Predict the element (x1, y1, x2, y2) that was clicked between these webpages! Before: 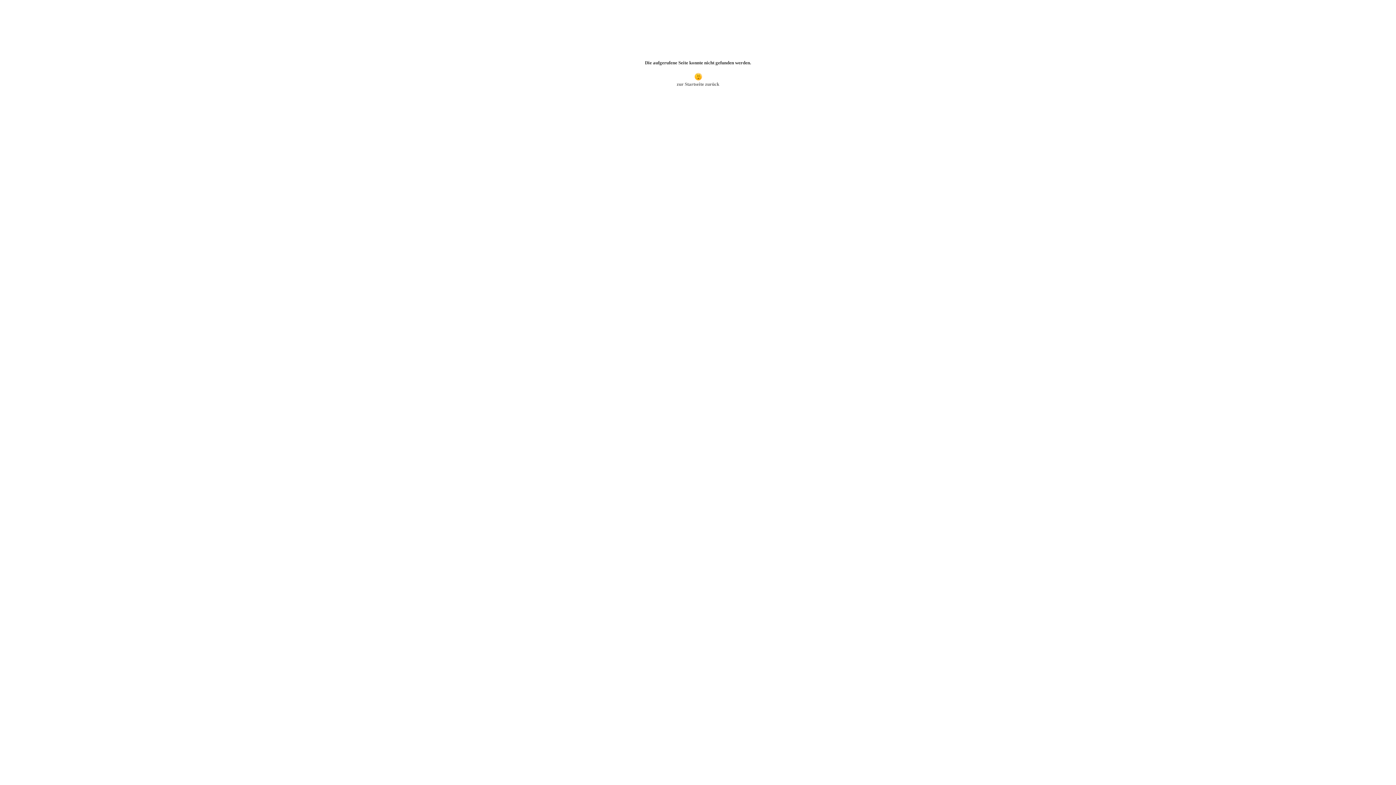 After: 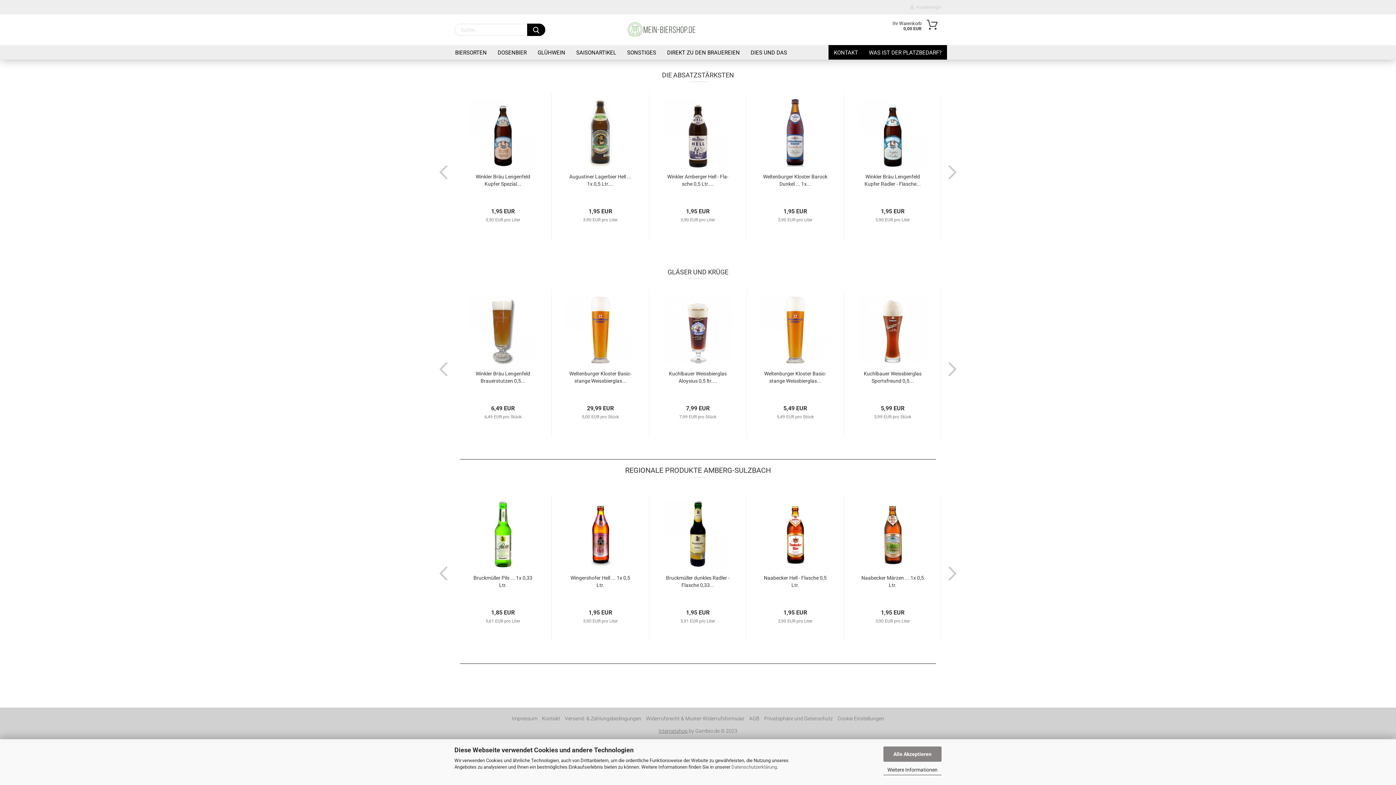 Action: bbox: (676, 81, 719, 86) label: zur Startseite zurück